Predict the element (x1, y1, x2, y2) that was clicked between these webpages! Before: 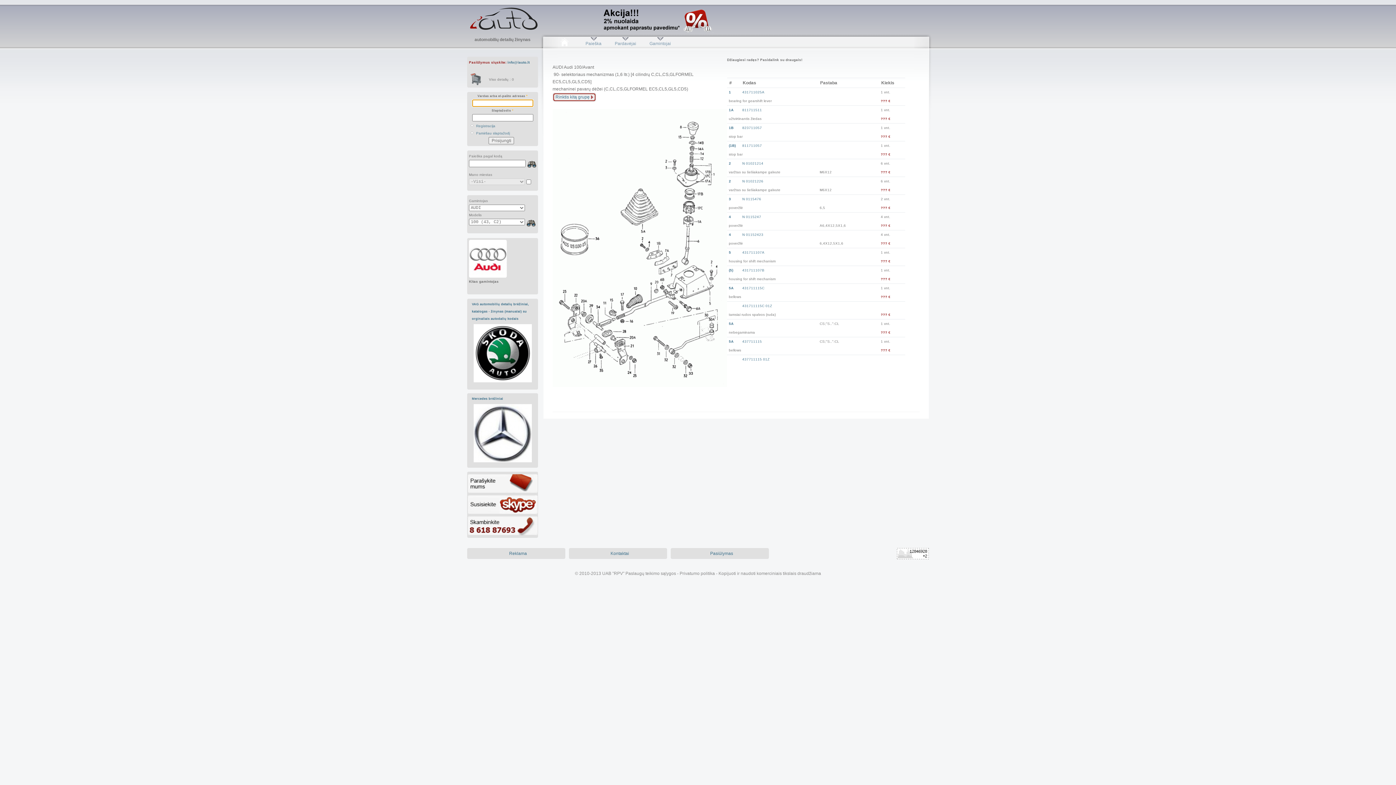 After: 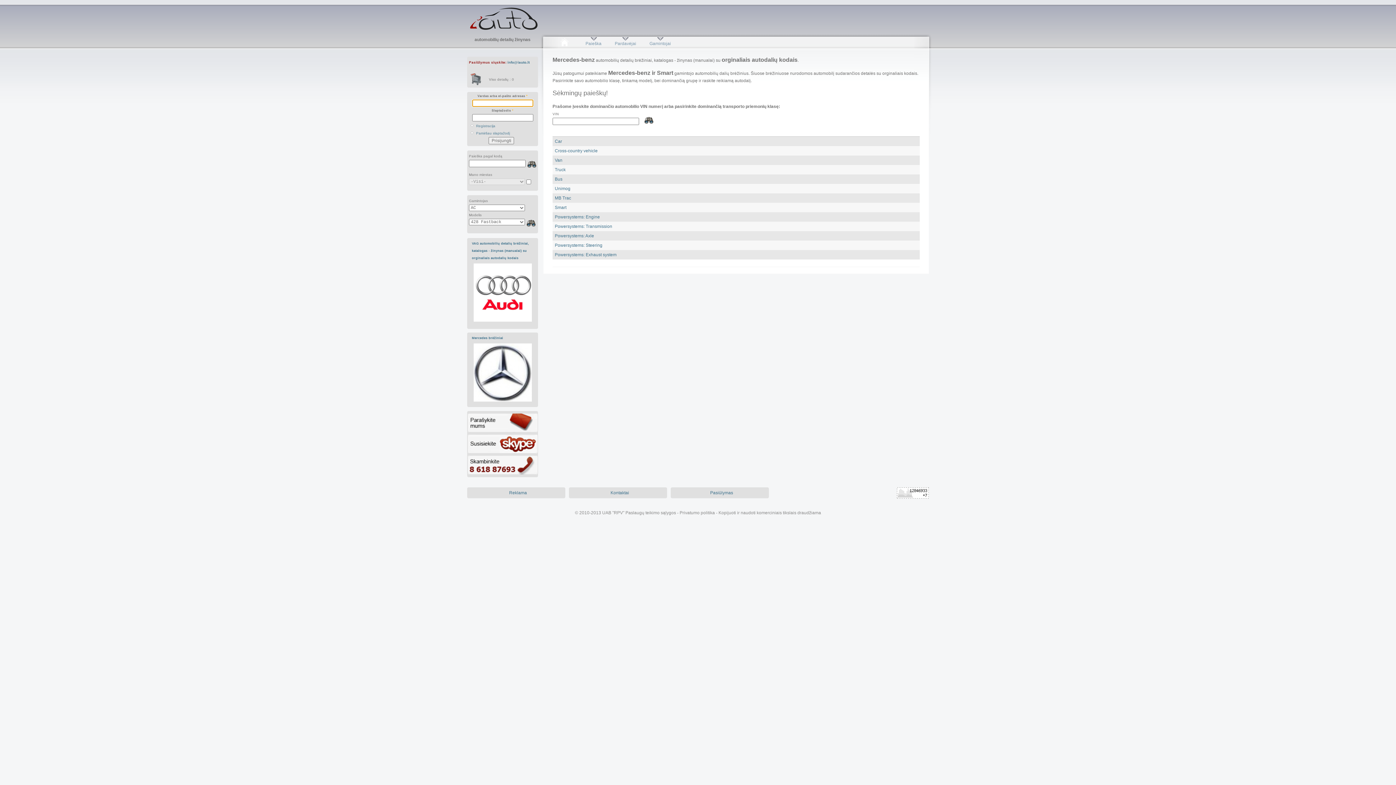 Action: bbox: (472, 461, 533, 465)